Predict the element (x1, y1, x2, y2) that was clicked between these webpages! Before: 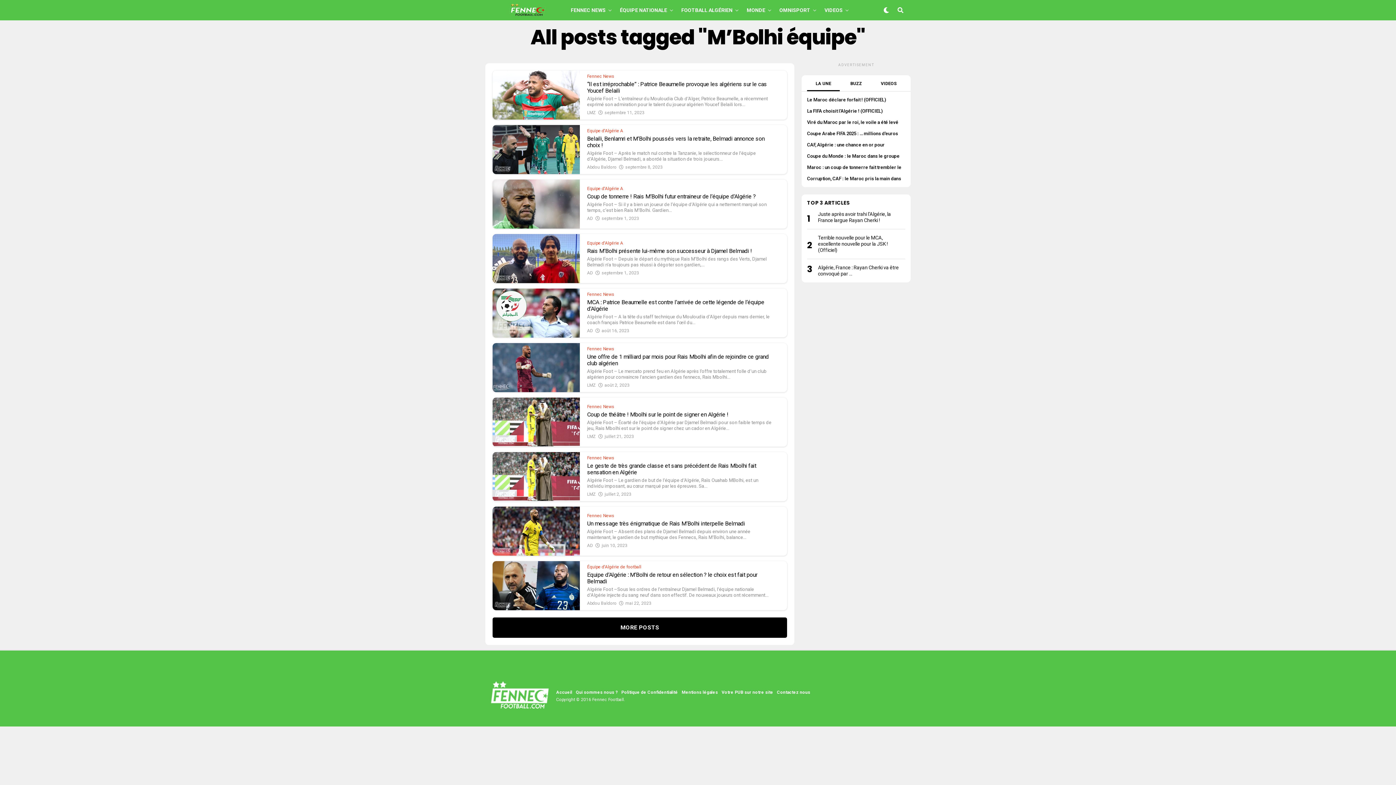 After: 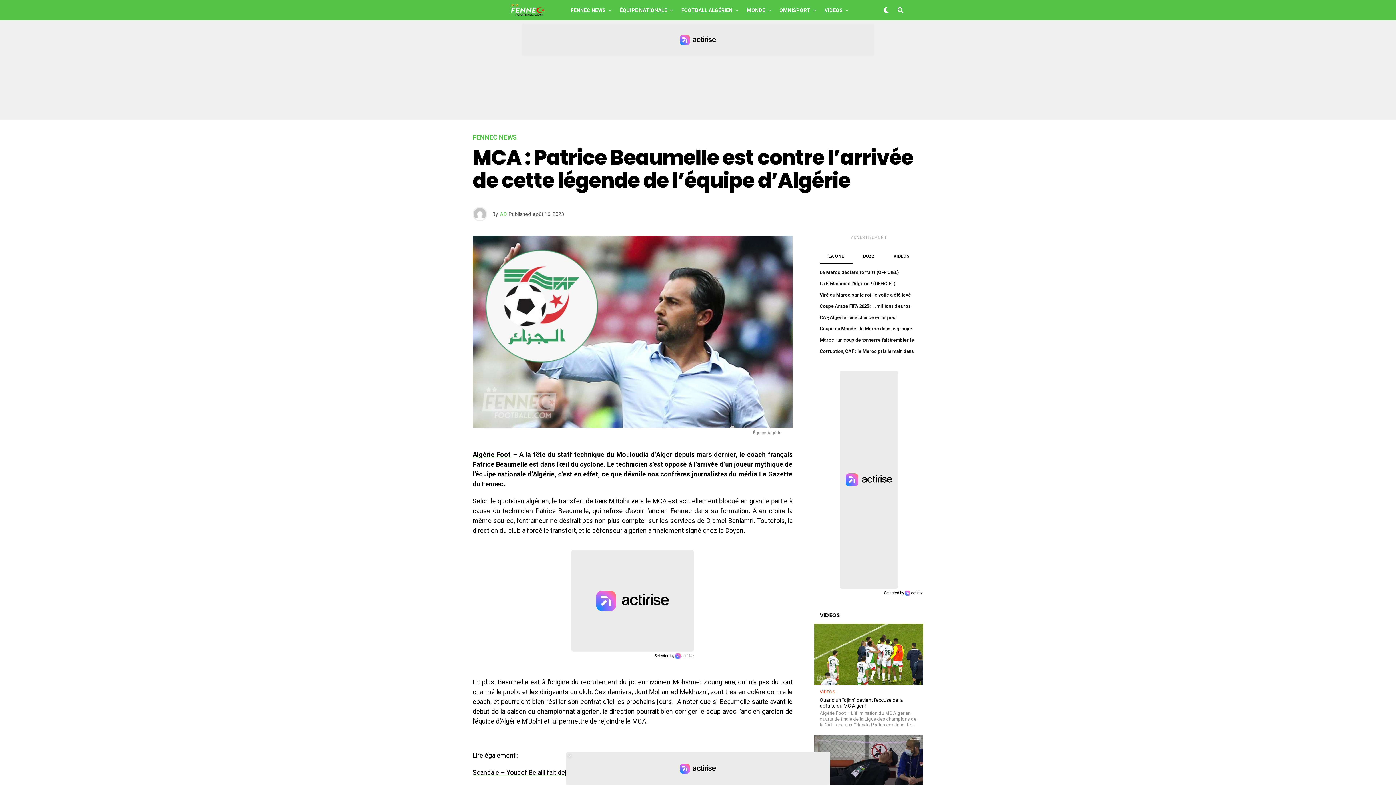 Action: label: MCA : Patrice Beaumelle est contre l’arrivée de cette légende de l’équipe d’Algérie bbox: (587, 299, 764, 312)